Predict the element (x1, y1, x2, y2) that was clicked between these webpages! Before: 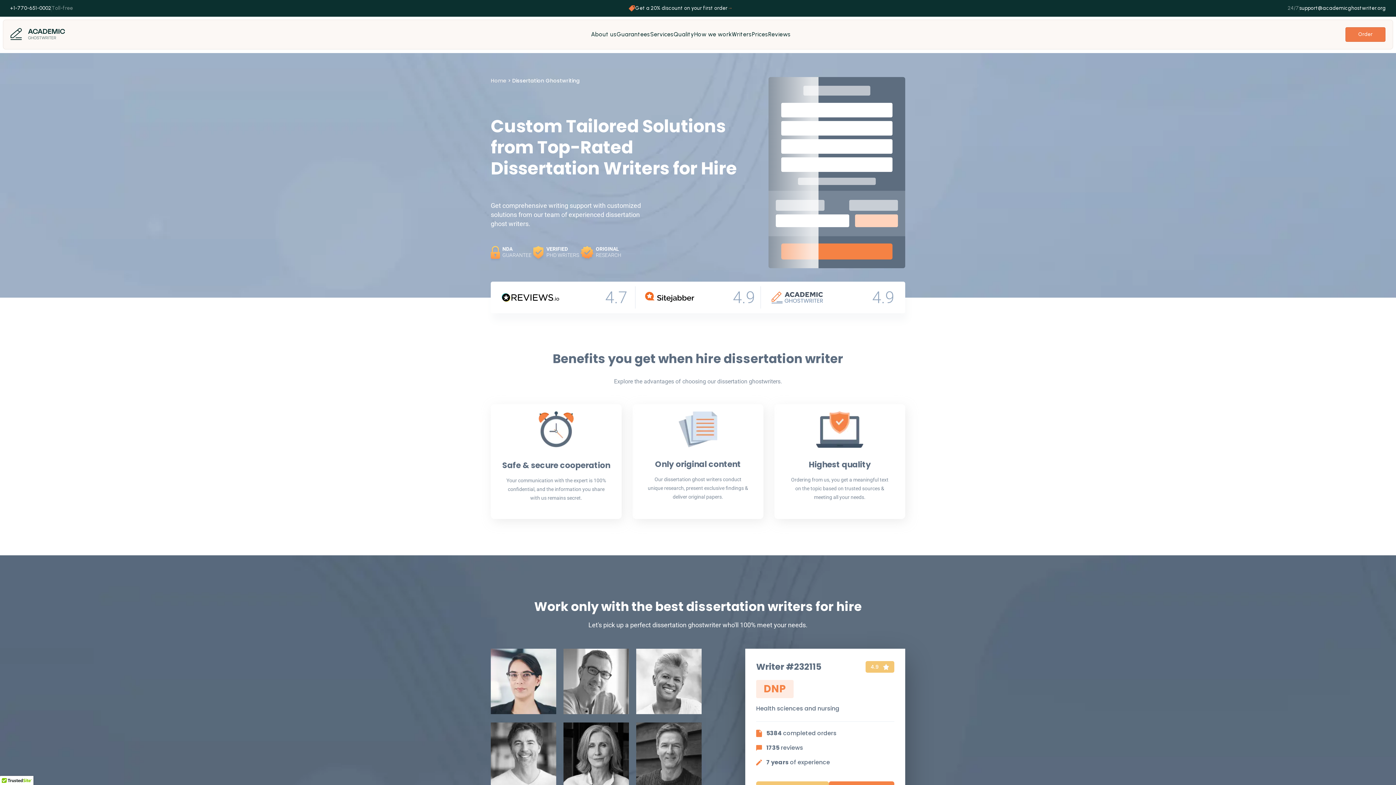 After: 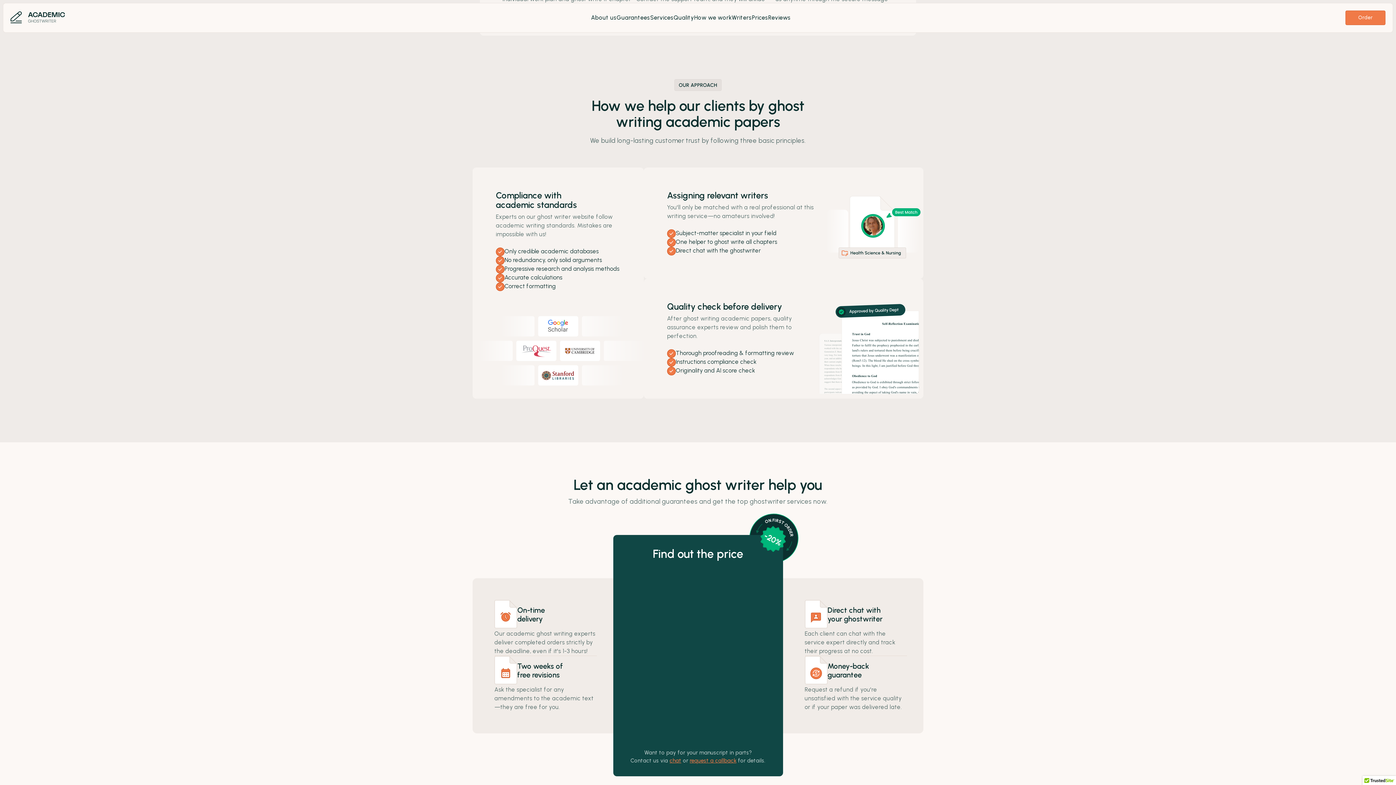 Action: label: Quality bbox: (673, 30, 694, 37)